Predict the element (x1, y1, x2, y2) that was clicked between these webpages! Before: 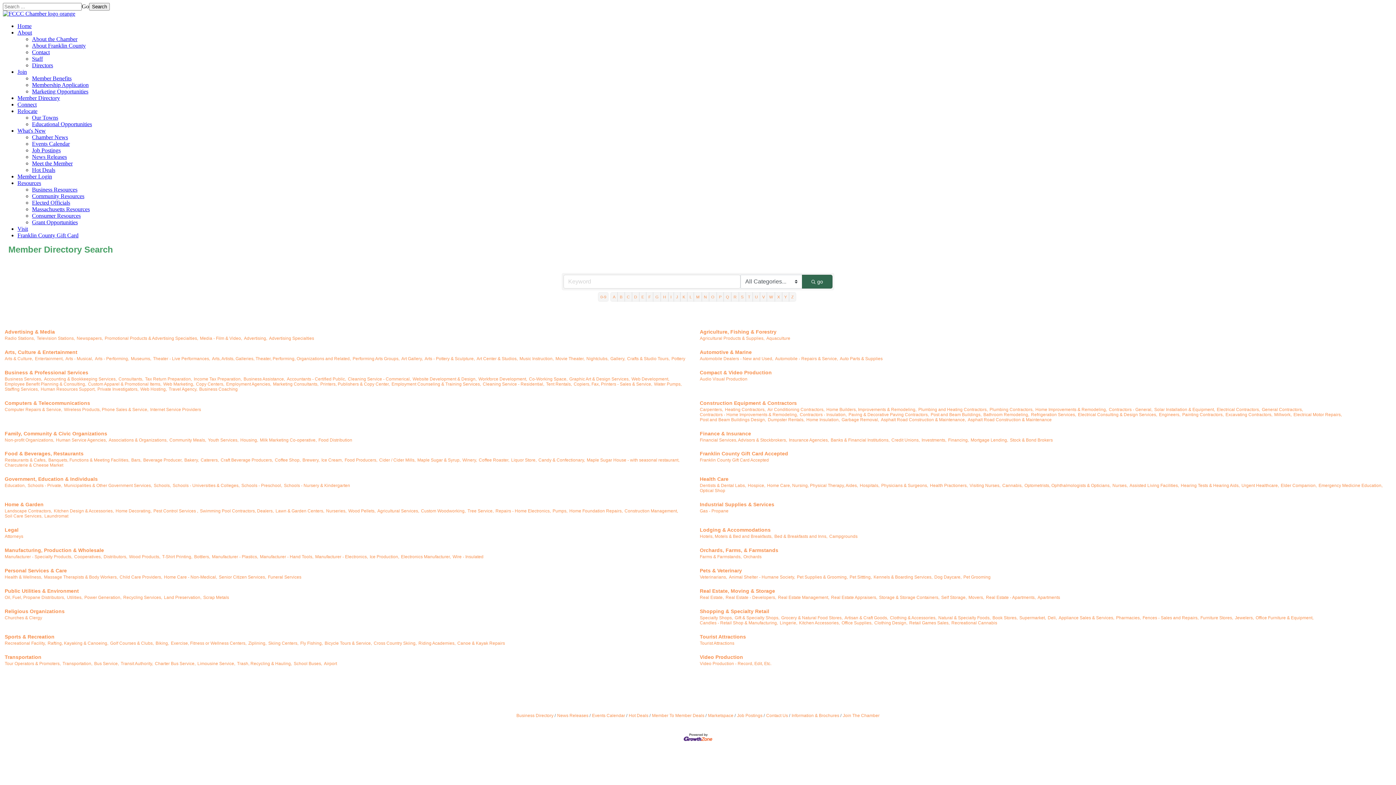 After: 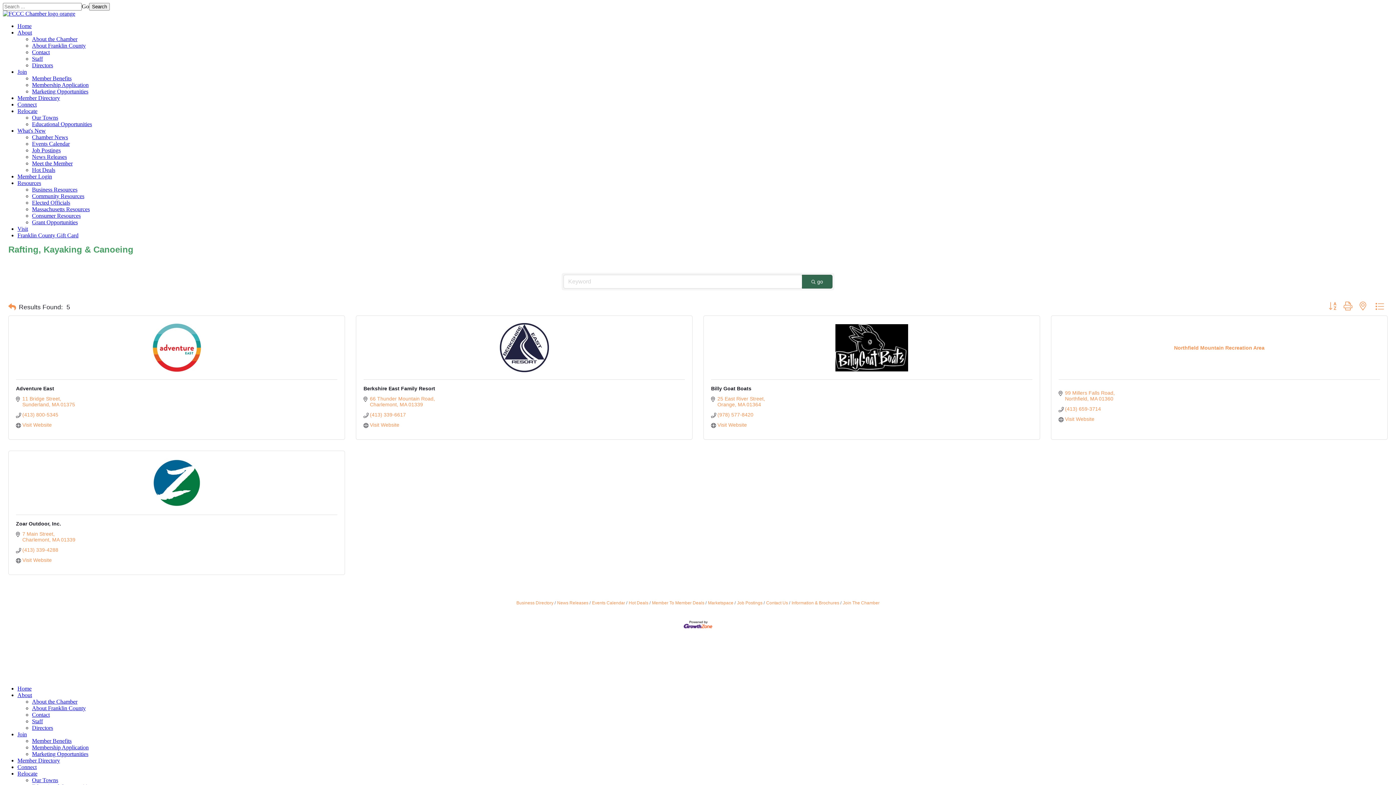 Action: bbox: (47, 641, 108, 646) label: Rafting, Kayaking & Canoeing,